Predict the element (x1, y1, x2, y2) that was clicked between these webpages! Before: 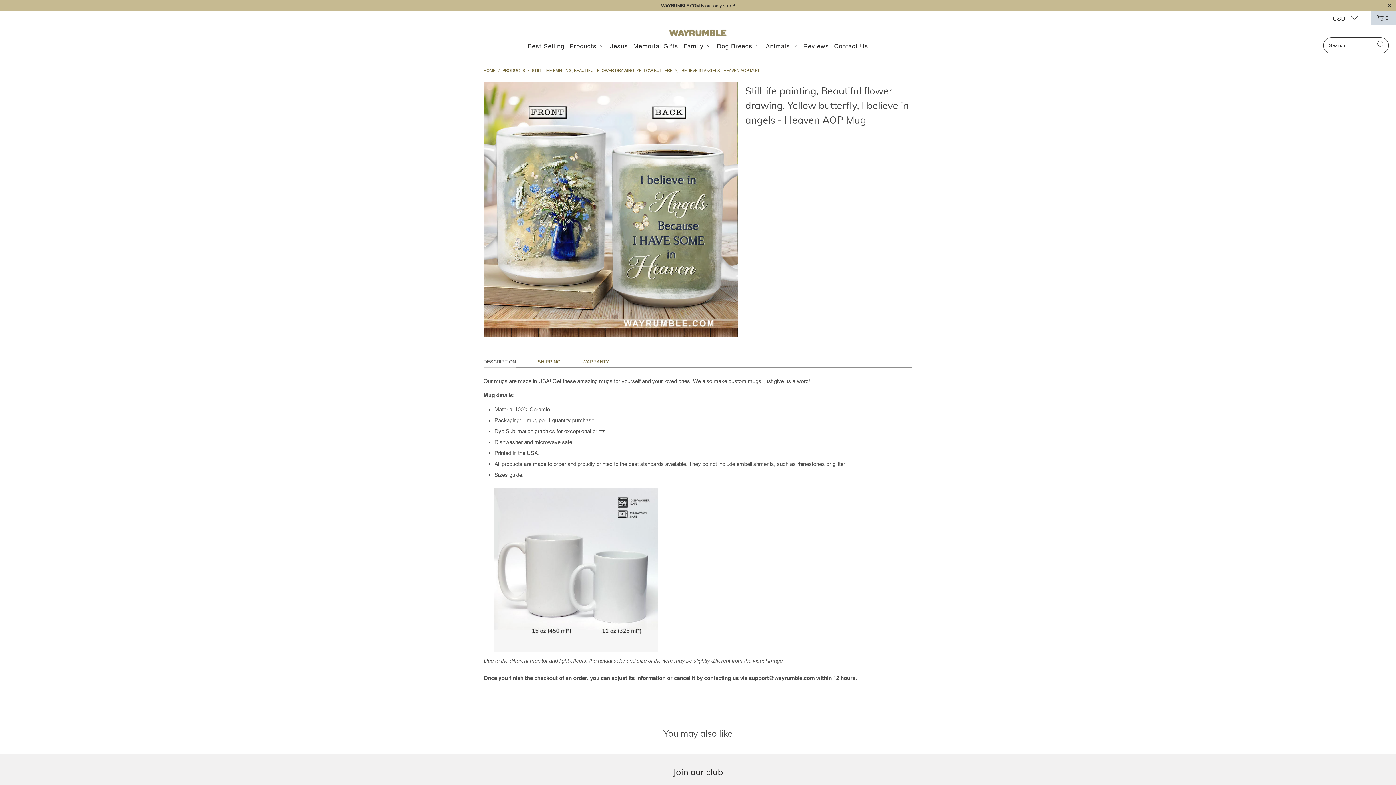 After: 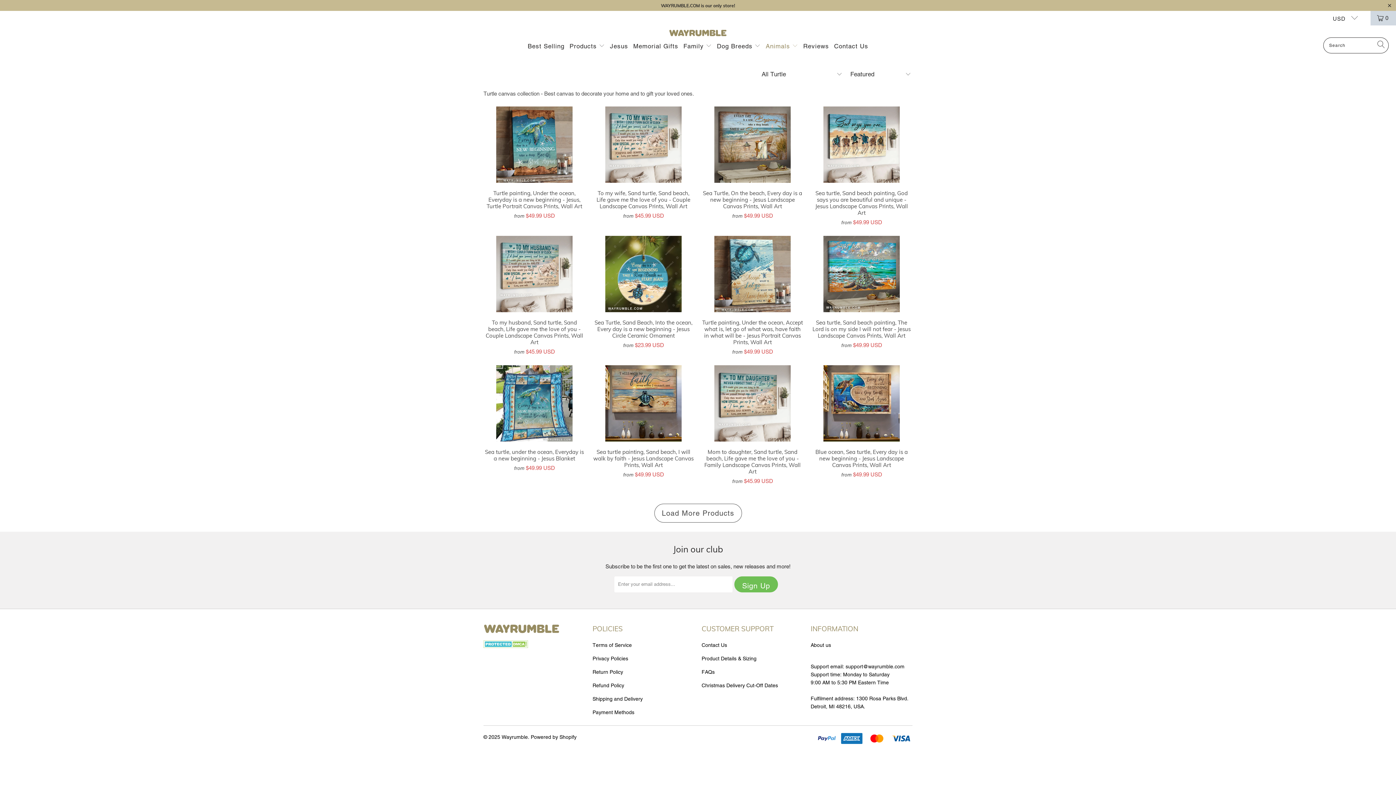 Action: label: Animals  bbox: (765, 37, 798, 54)